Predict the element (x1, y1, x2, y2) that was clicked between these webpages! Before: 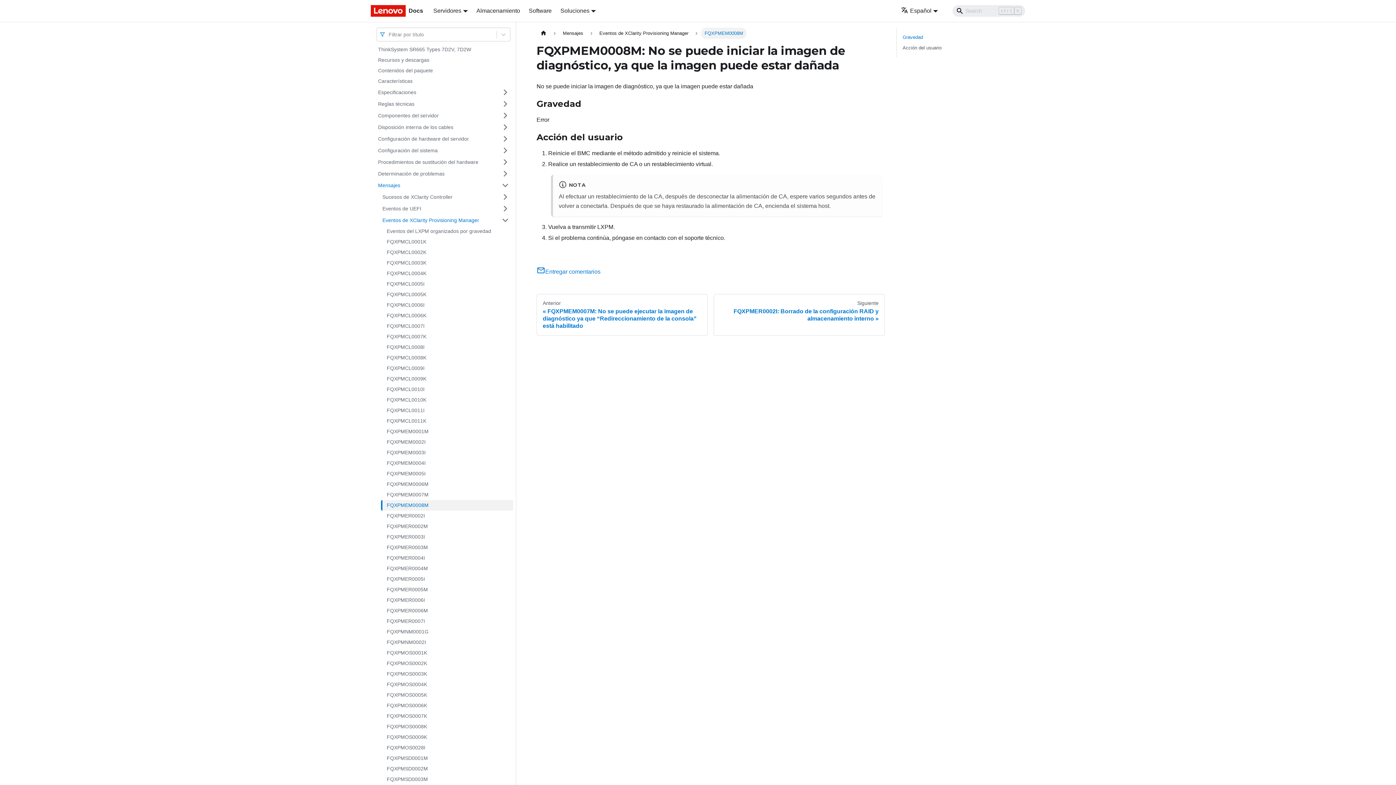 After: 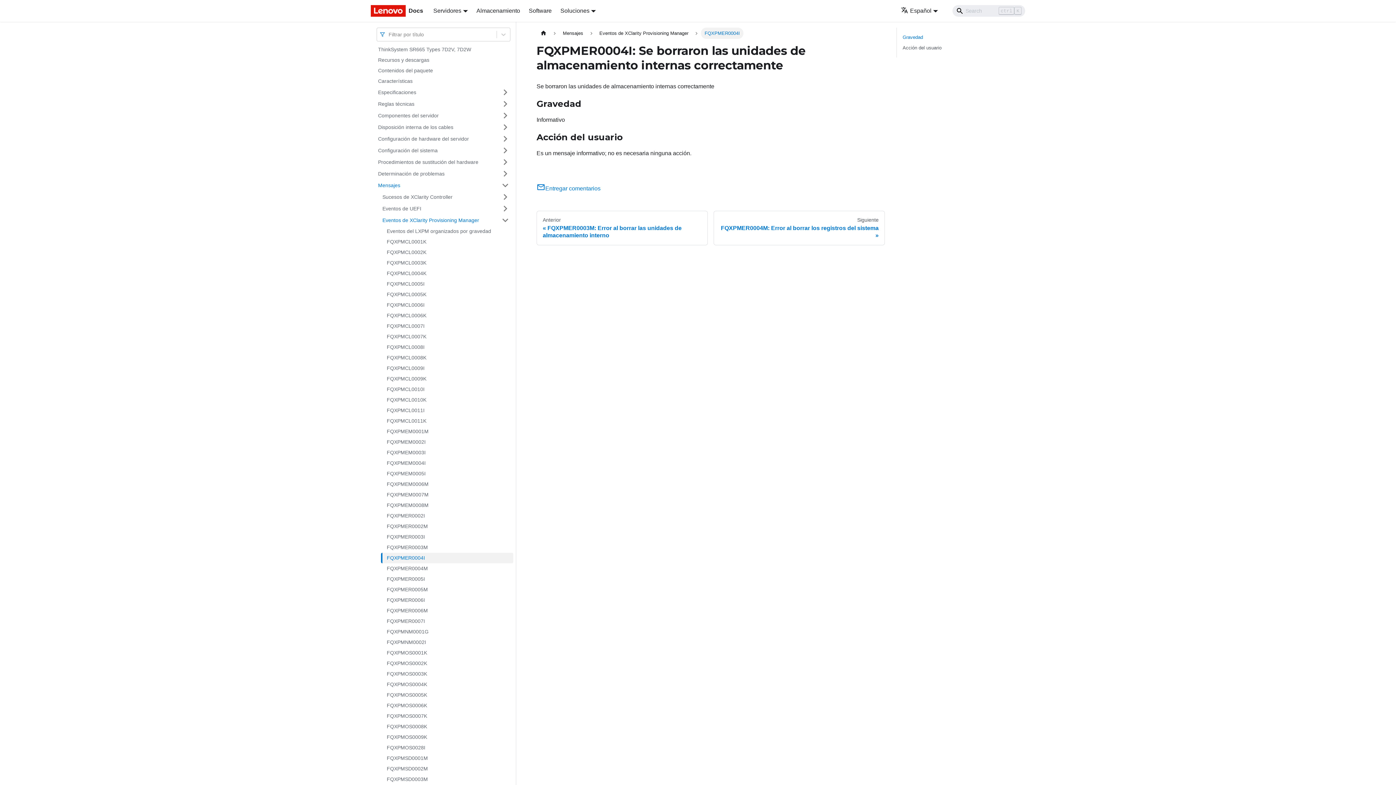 Action: bbox: (382, 553, 513, 563) label: FQXPMER0004I